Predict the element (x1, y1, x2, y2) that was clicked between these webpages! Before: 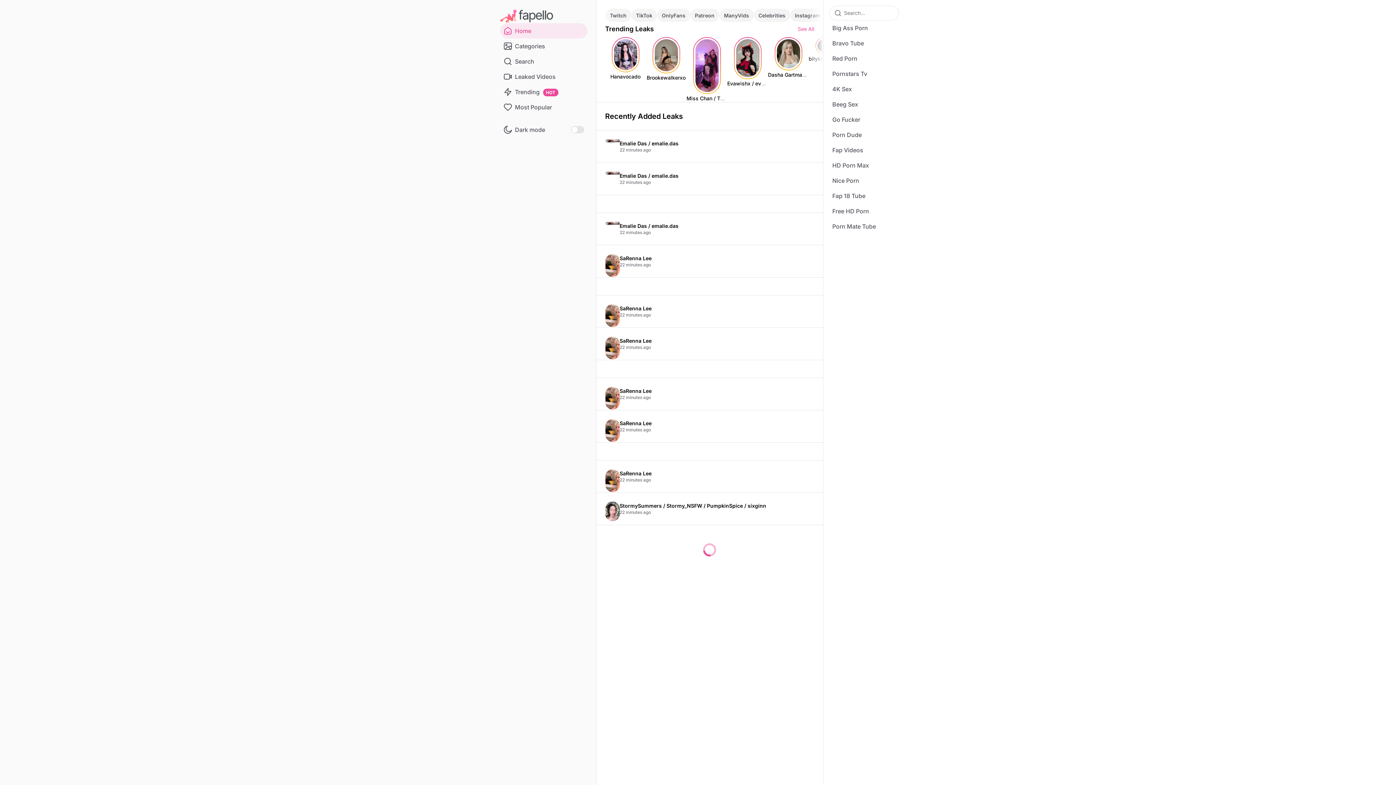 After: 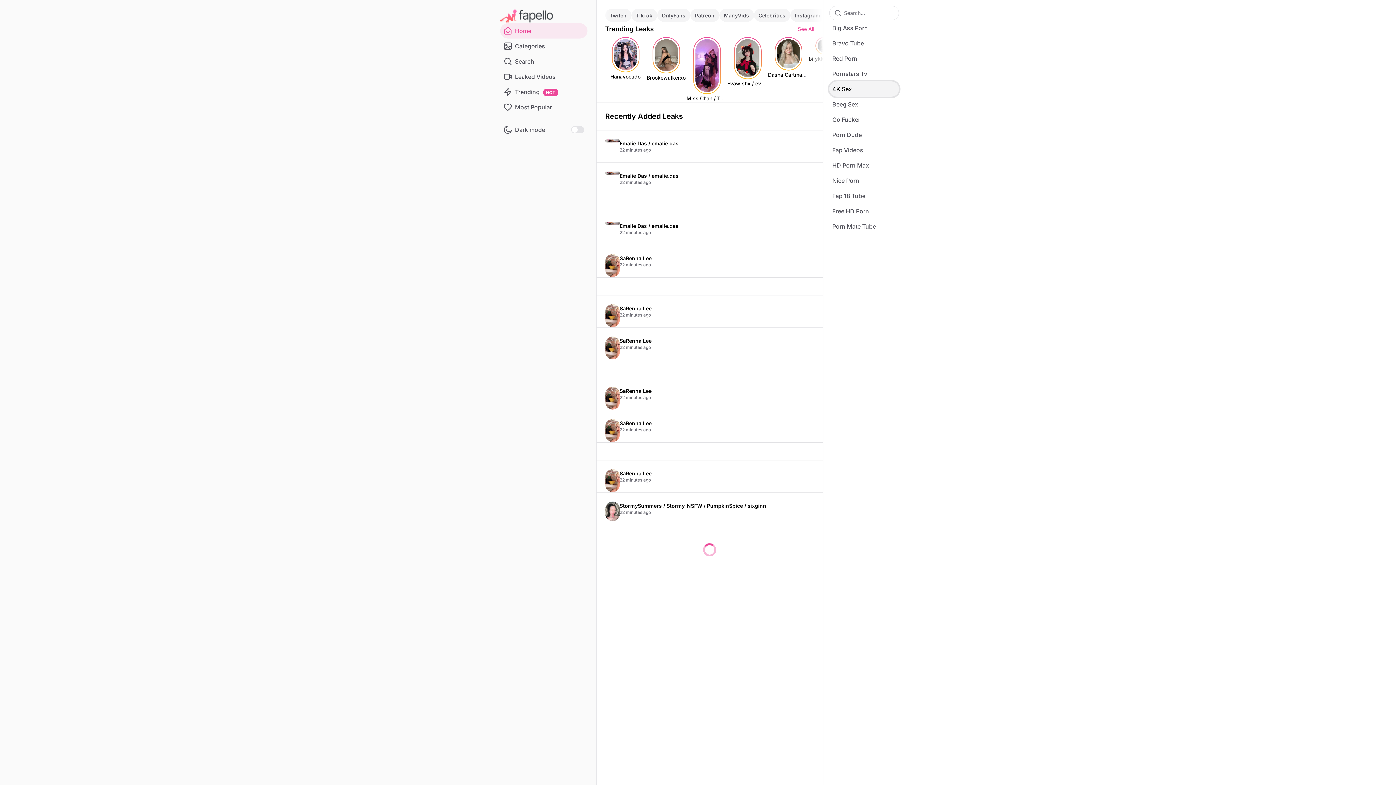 Action: label: 4K Sex bbox: (829, 81, 899, 96)